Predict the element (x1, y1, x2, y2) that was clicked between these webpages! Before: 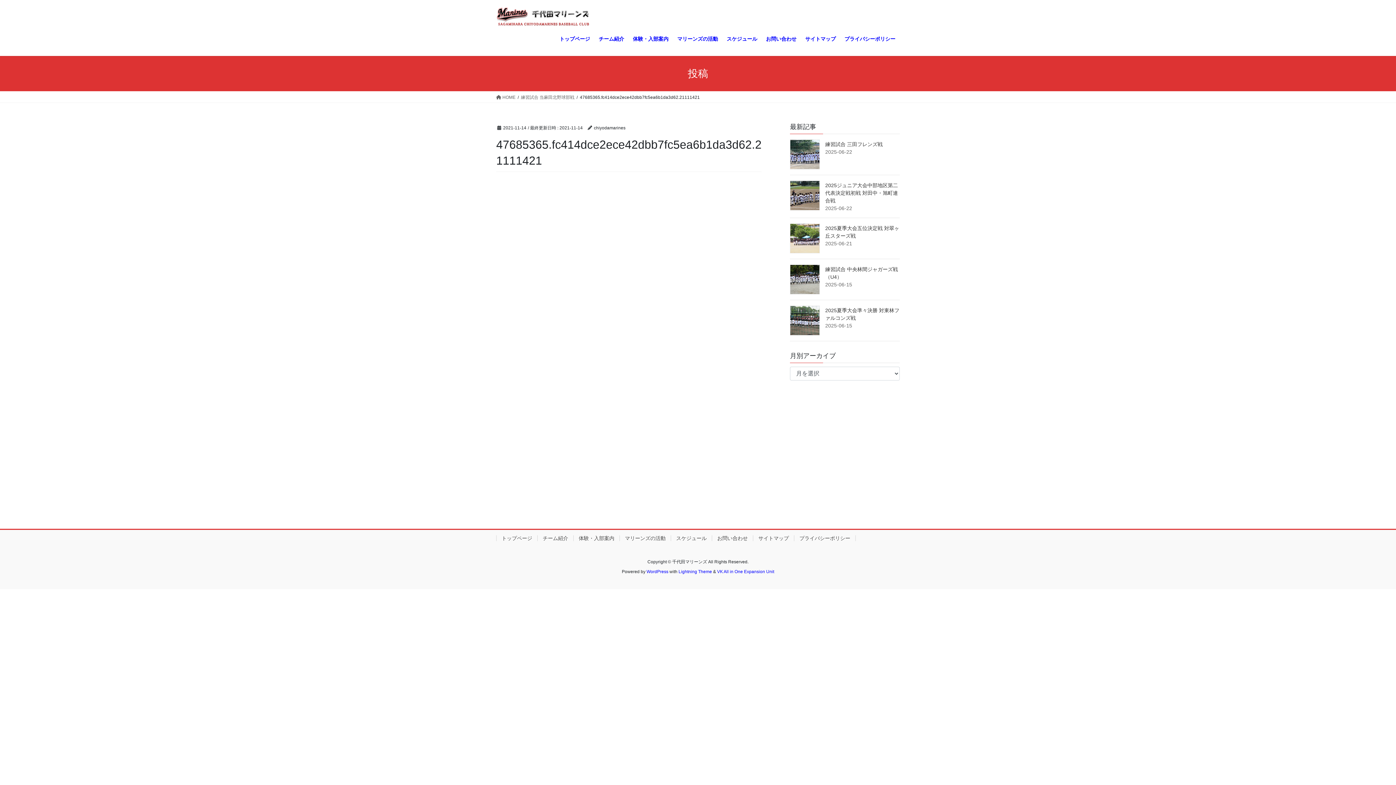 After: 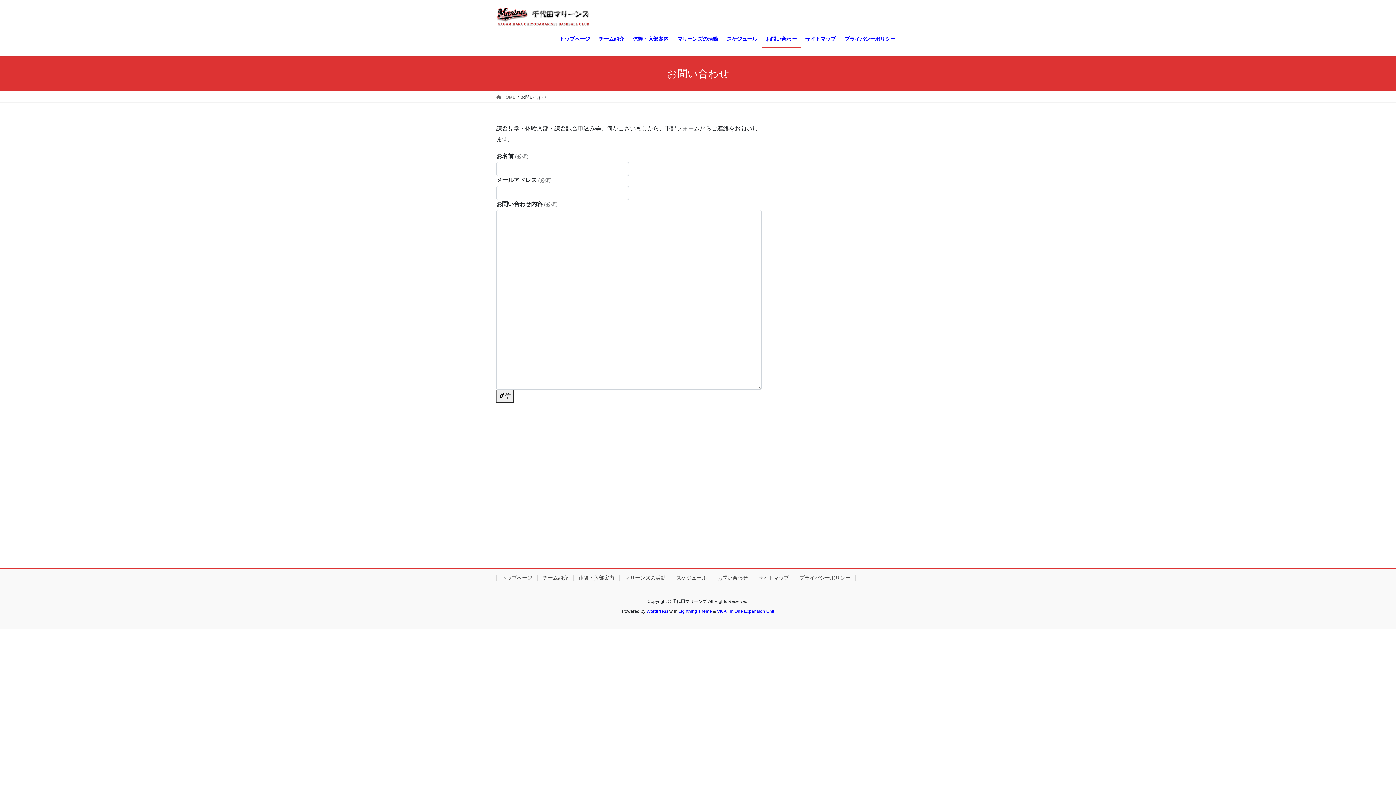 Action: label: お問い合わせ bbox: (761, 30, 801, 47)